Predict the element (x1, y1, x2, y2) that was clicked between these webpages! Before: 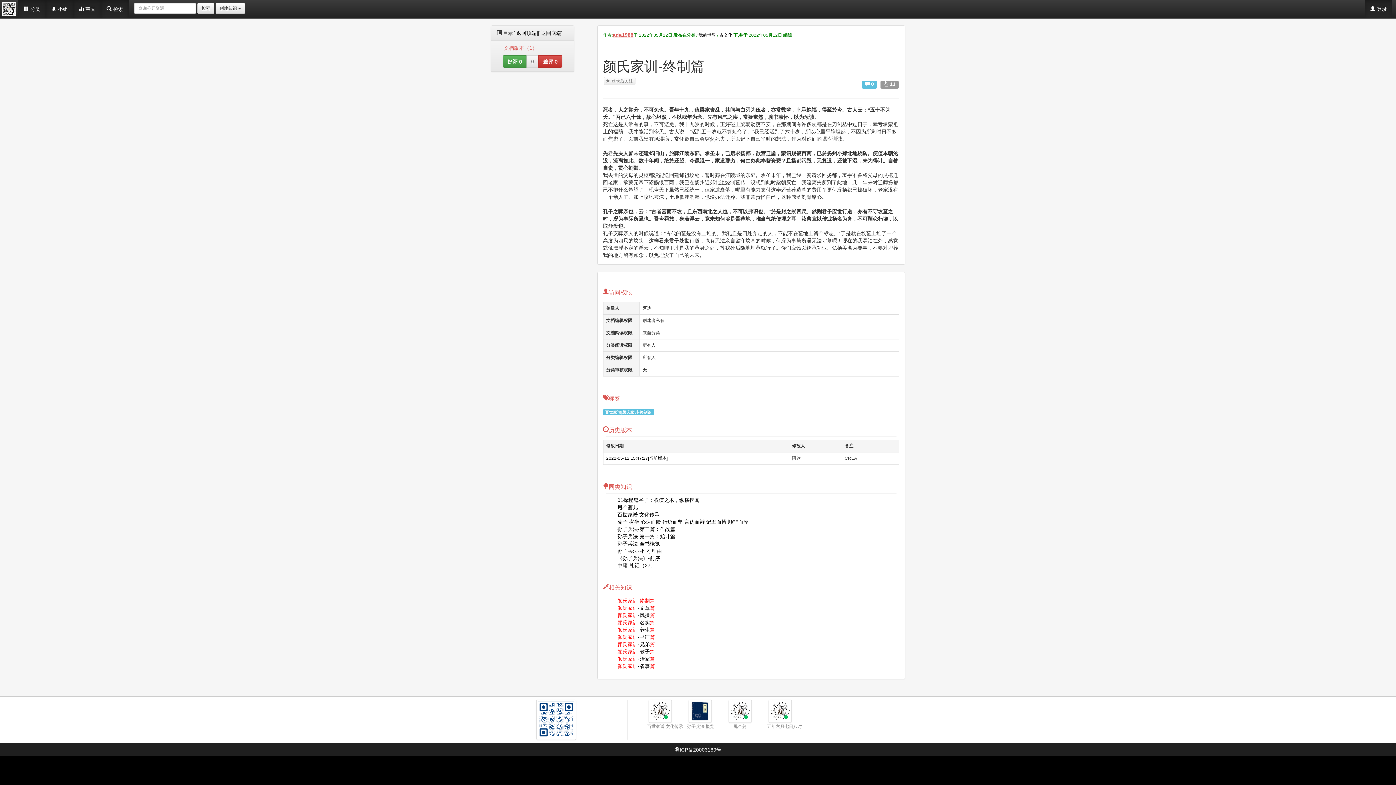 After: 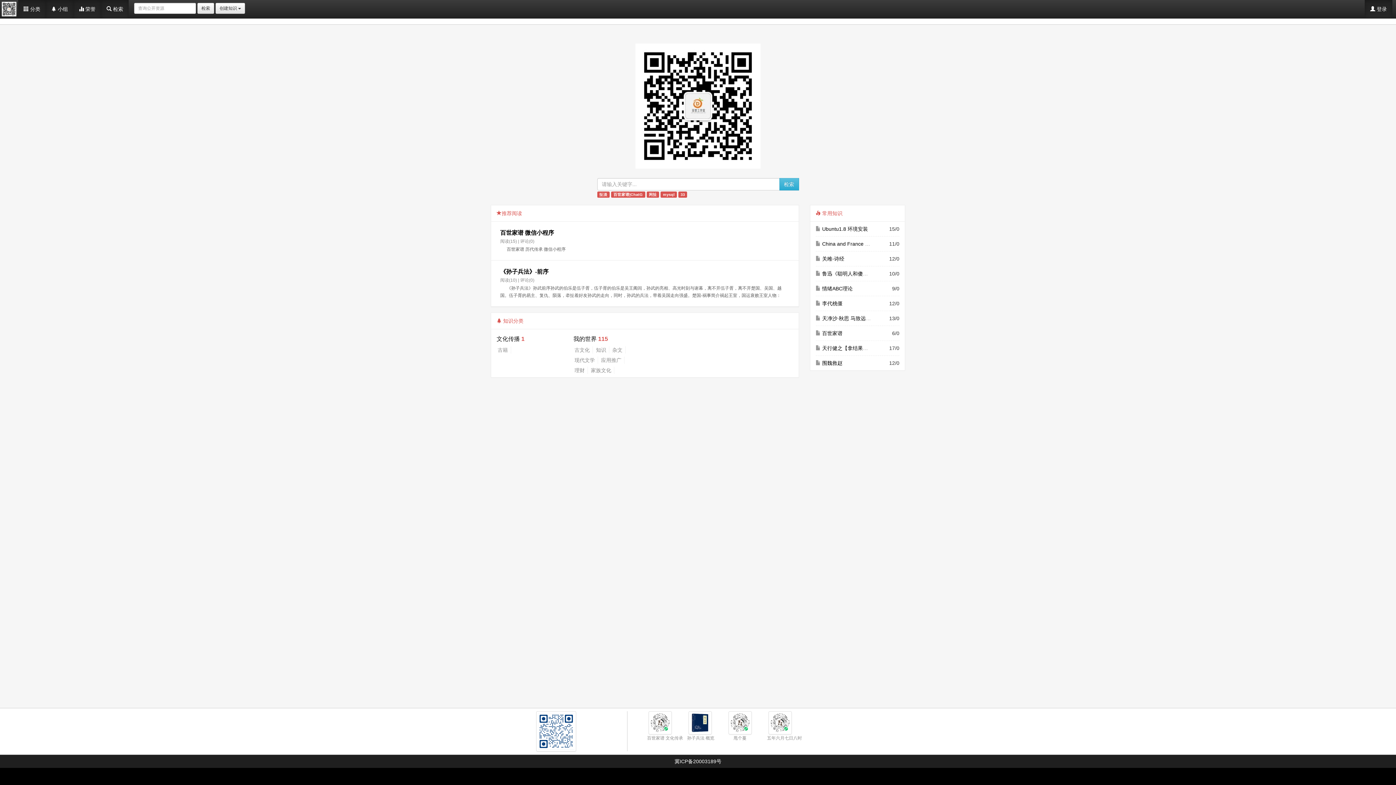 Action: label: 检索 bbox: (197, 2, 214, 13)